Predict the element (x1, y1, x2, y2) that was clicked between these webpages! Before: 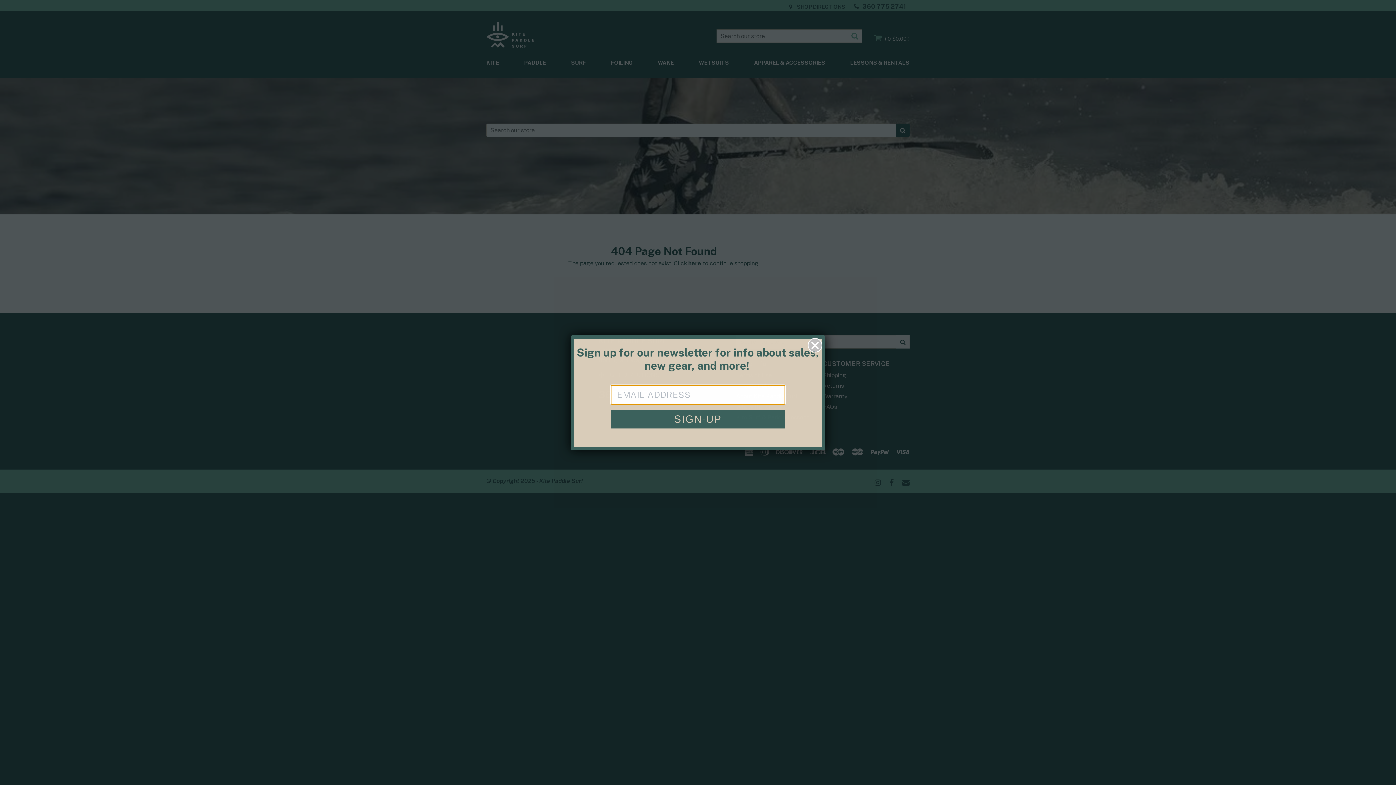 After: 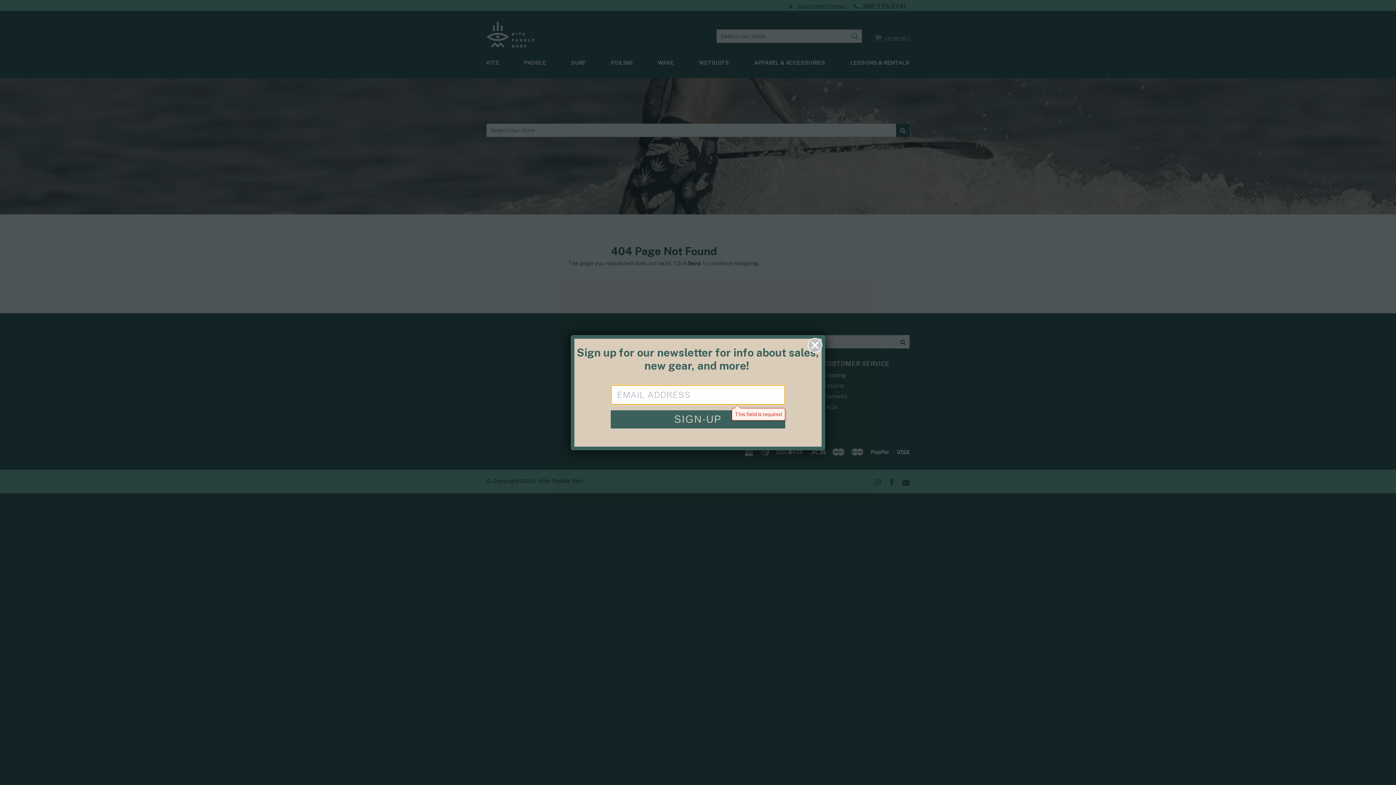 Action: bbox: (610, 410, 785, 428) label: SIGN-UP